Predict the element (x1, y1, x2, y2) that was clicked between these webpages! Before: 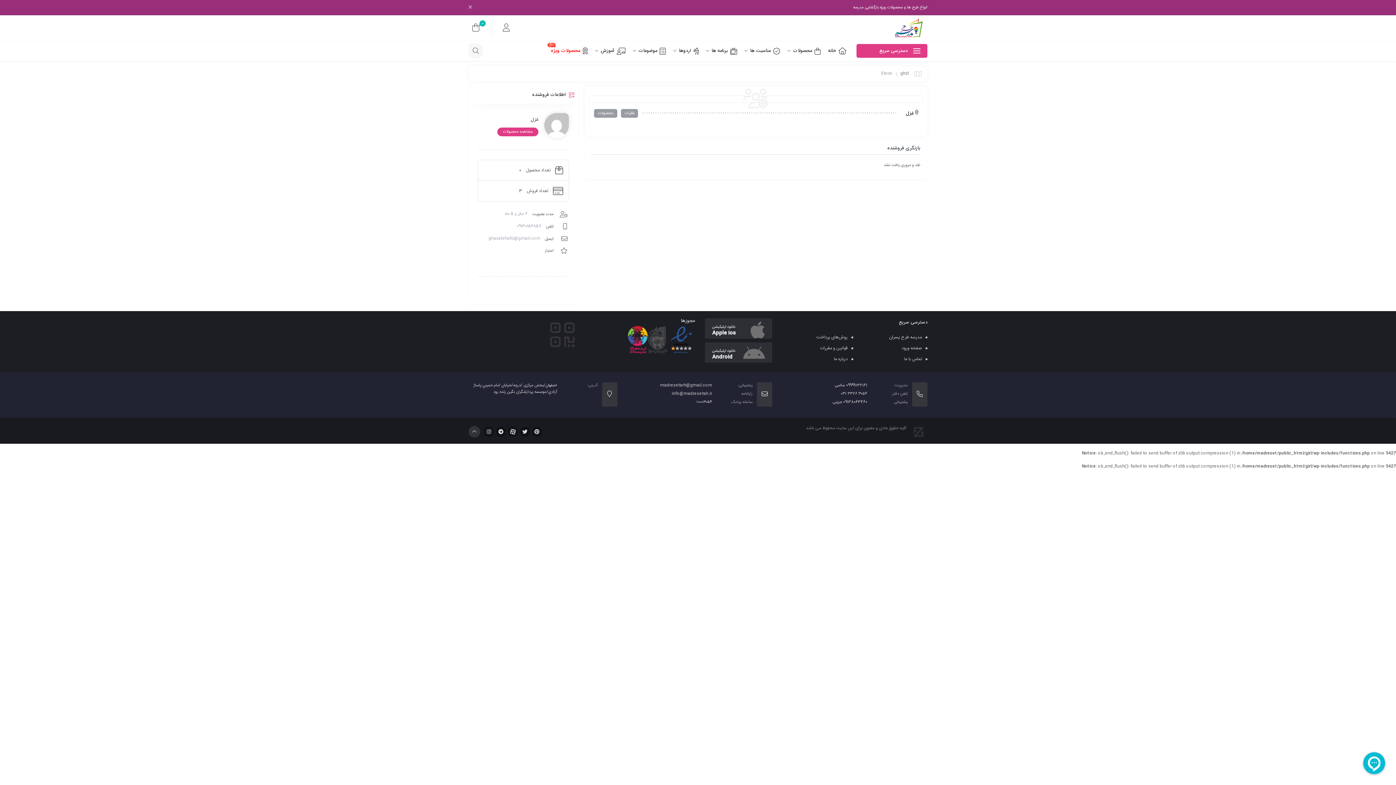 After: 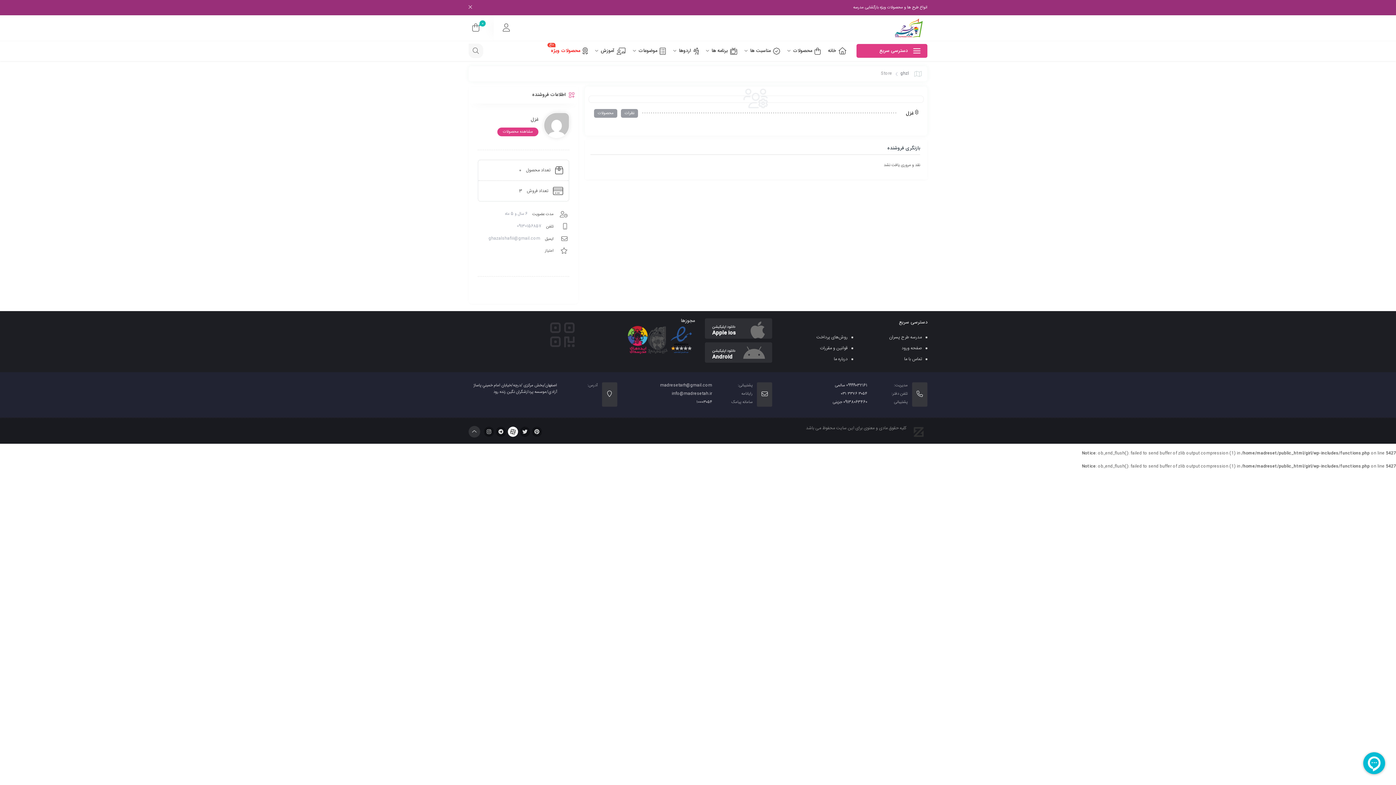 Action: bbox: (508, 426, 518, 437)